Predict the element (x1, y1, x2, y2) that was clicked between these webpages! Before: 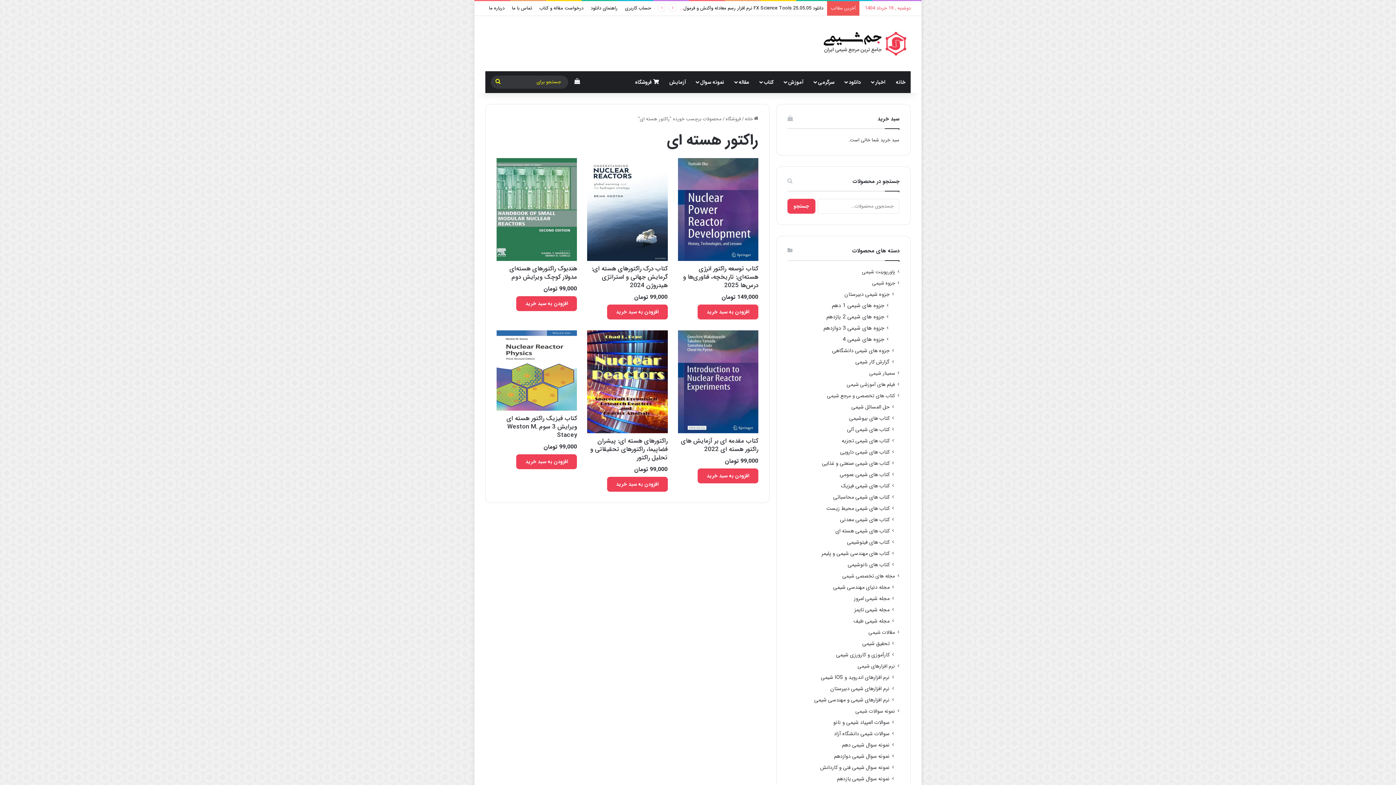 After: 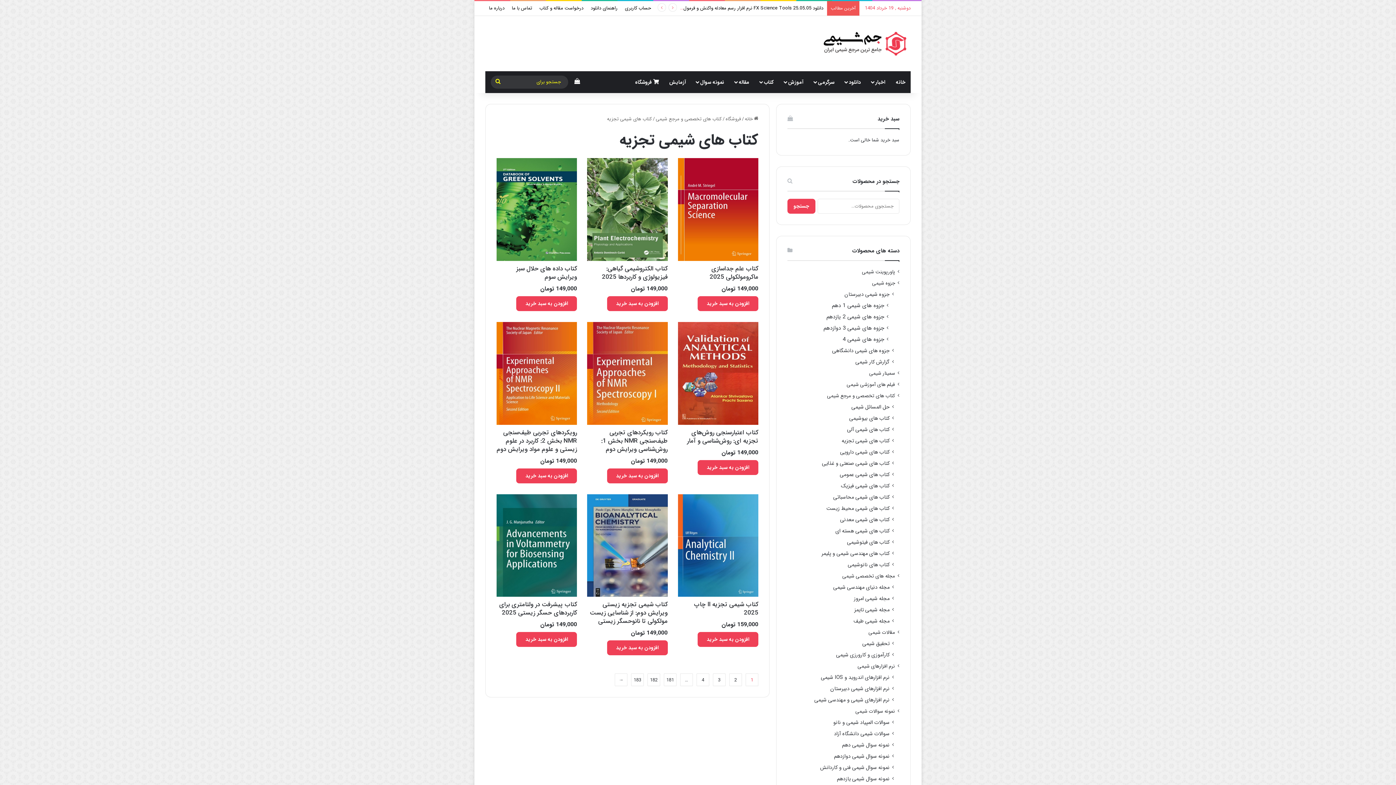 Action: bbox: (841, 437, 889, 445) label: کتاب های شیمی تجزیه